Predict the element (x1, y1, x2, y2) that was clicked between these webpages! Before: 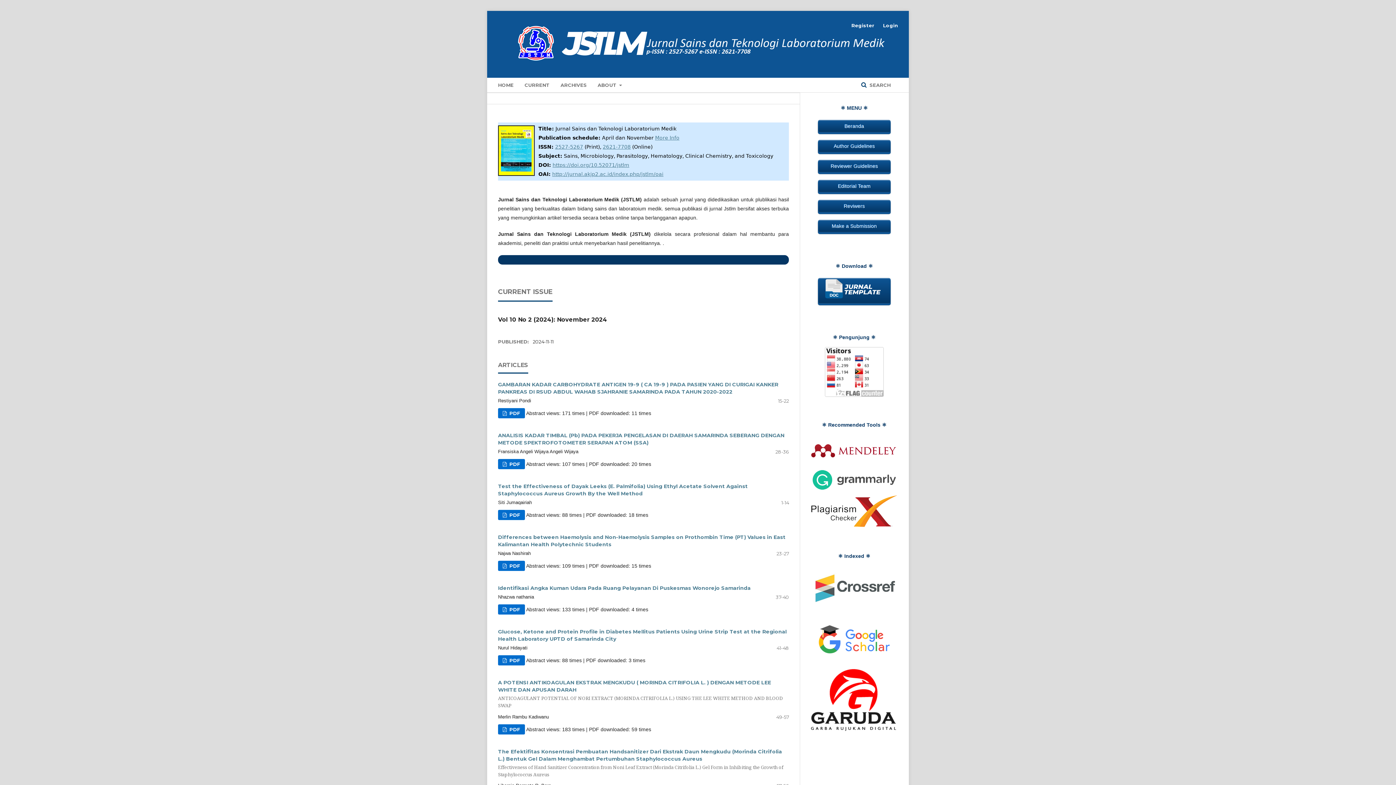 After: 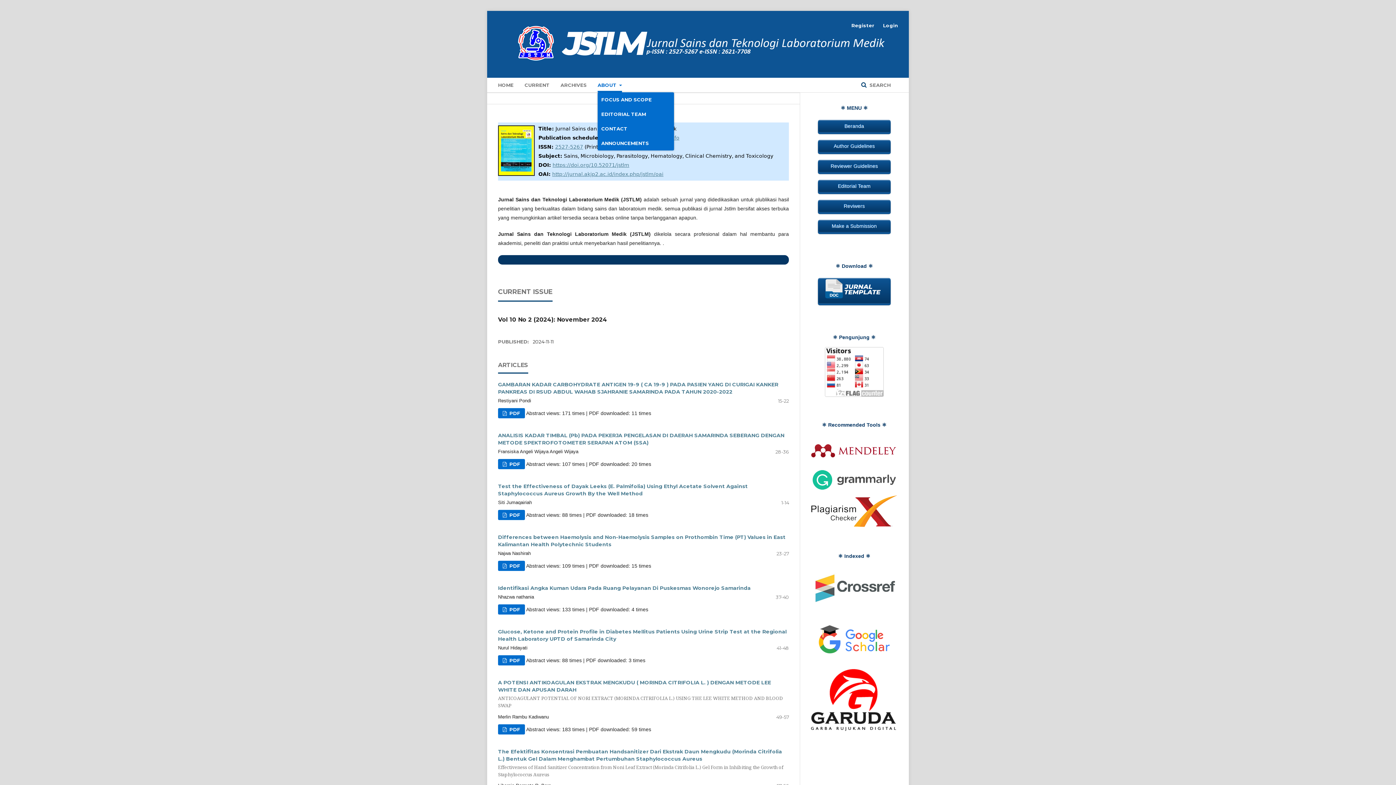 Action: bbox: (597, 77, 622, 92) label: ABOUT 